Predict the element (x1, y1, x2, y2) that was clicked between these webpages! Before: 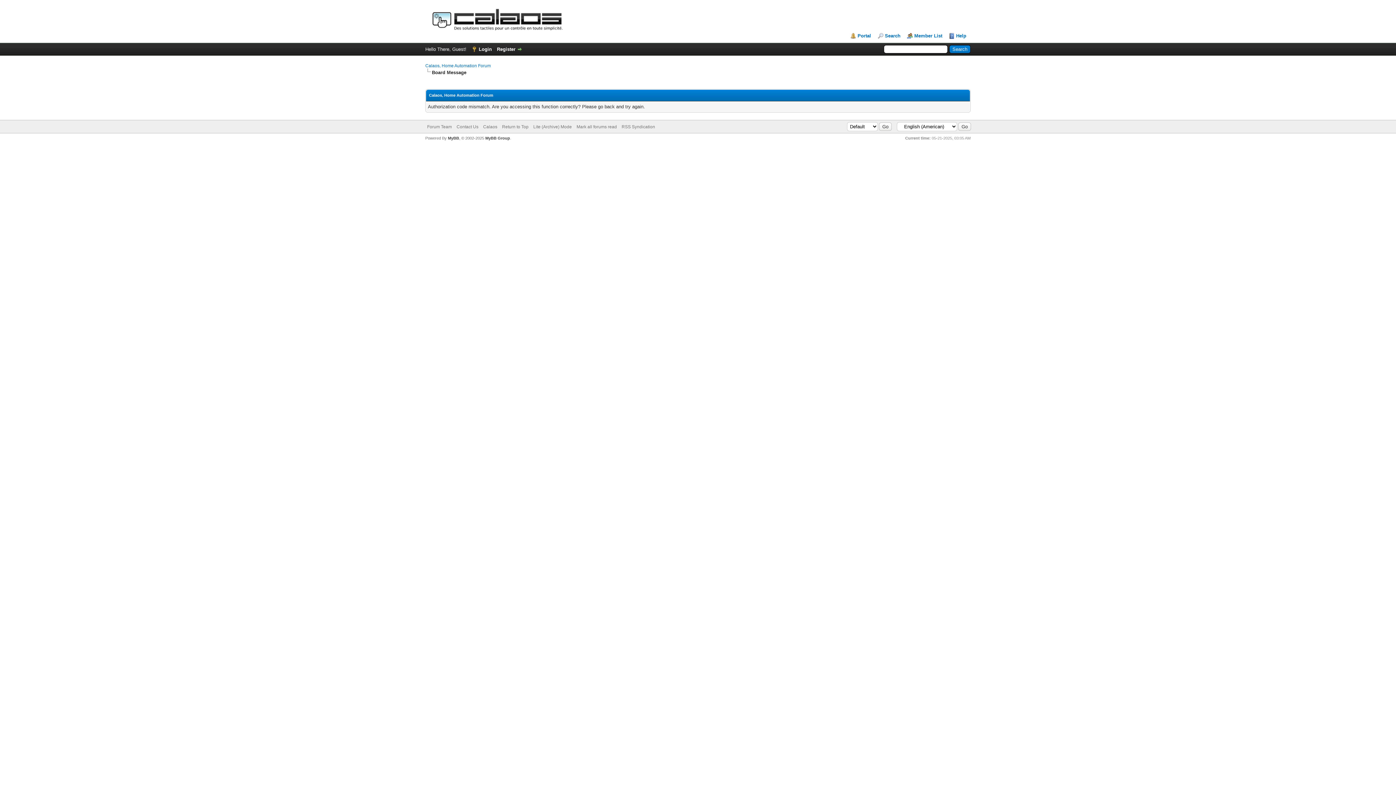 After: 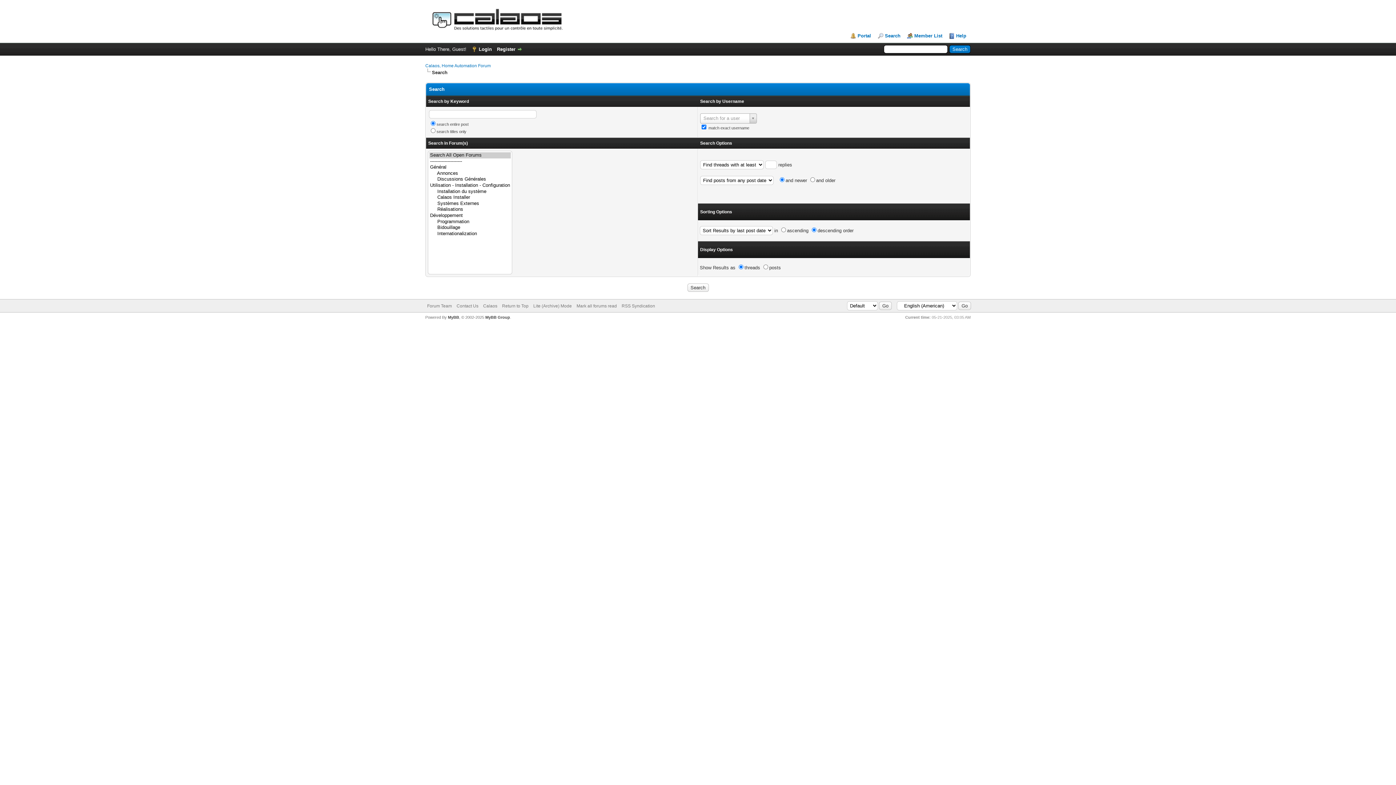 Action: bbox: (877, 33, 900, 38) label: Search